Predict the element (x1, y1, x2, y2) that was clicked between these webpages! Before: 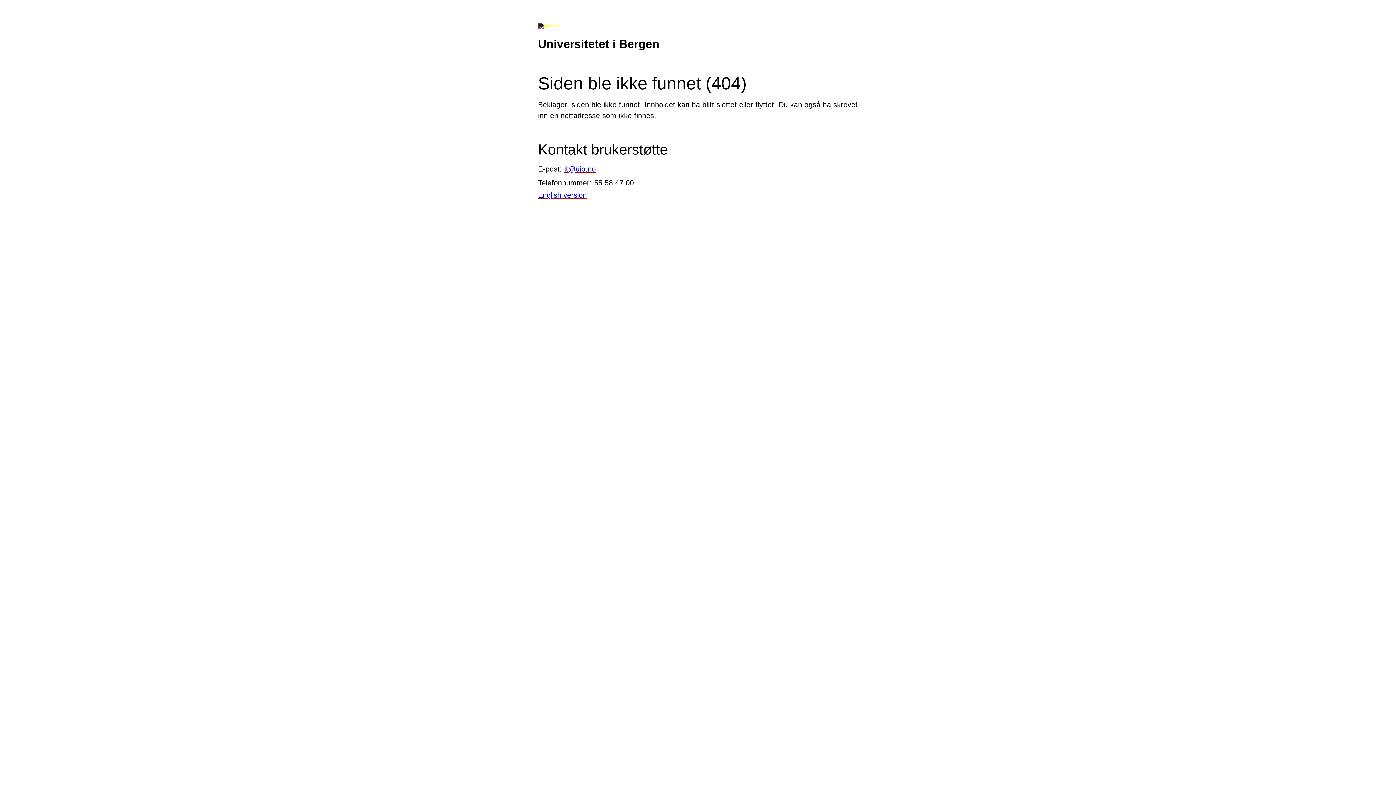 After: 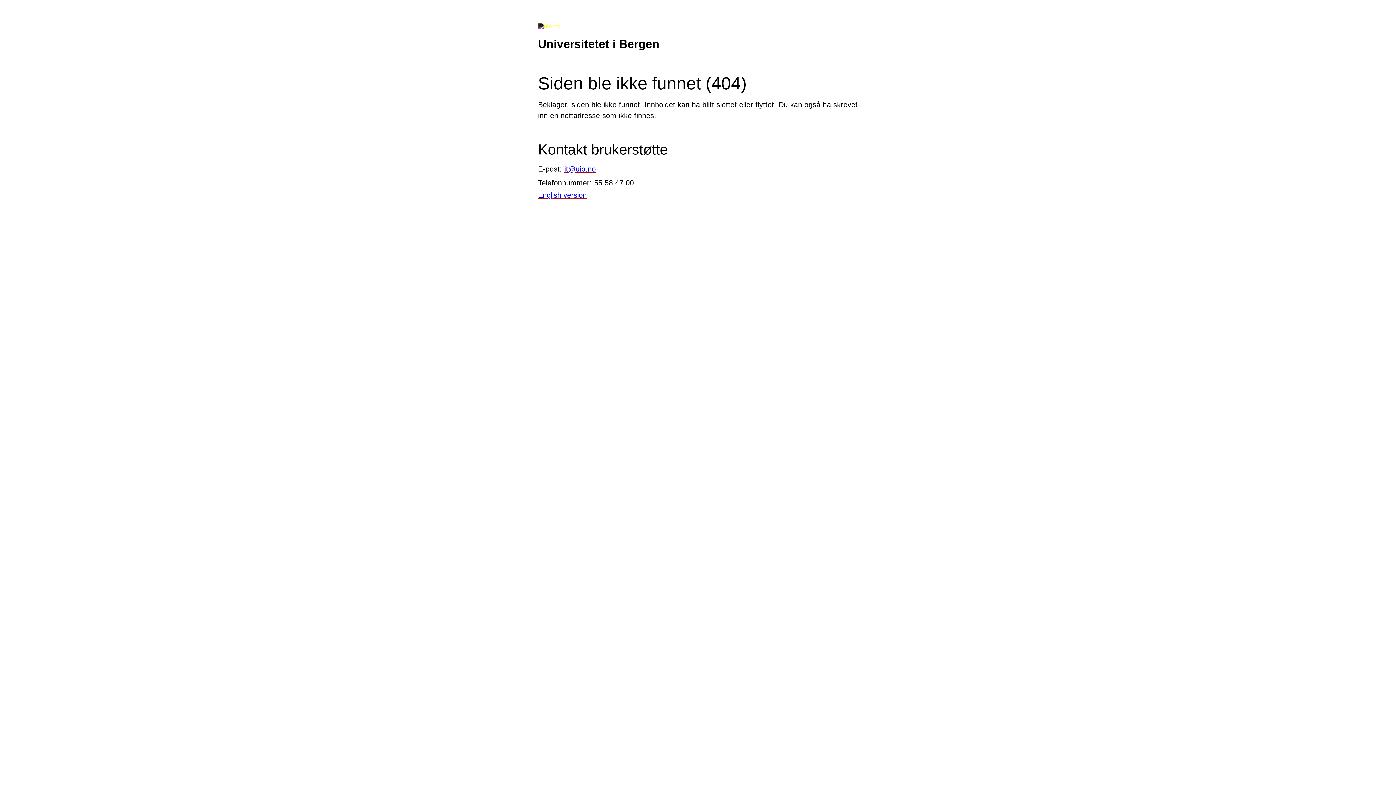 Action: bbox: (564, 164, 596, 172) label: it@uib.no